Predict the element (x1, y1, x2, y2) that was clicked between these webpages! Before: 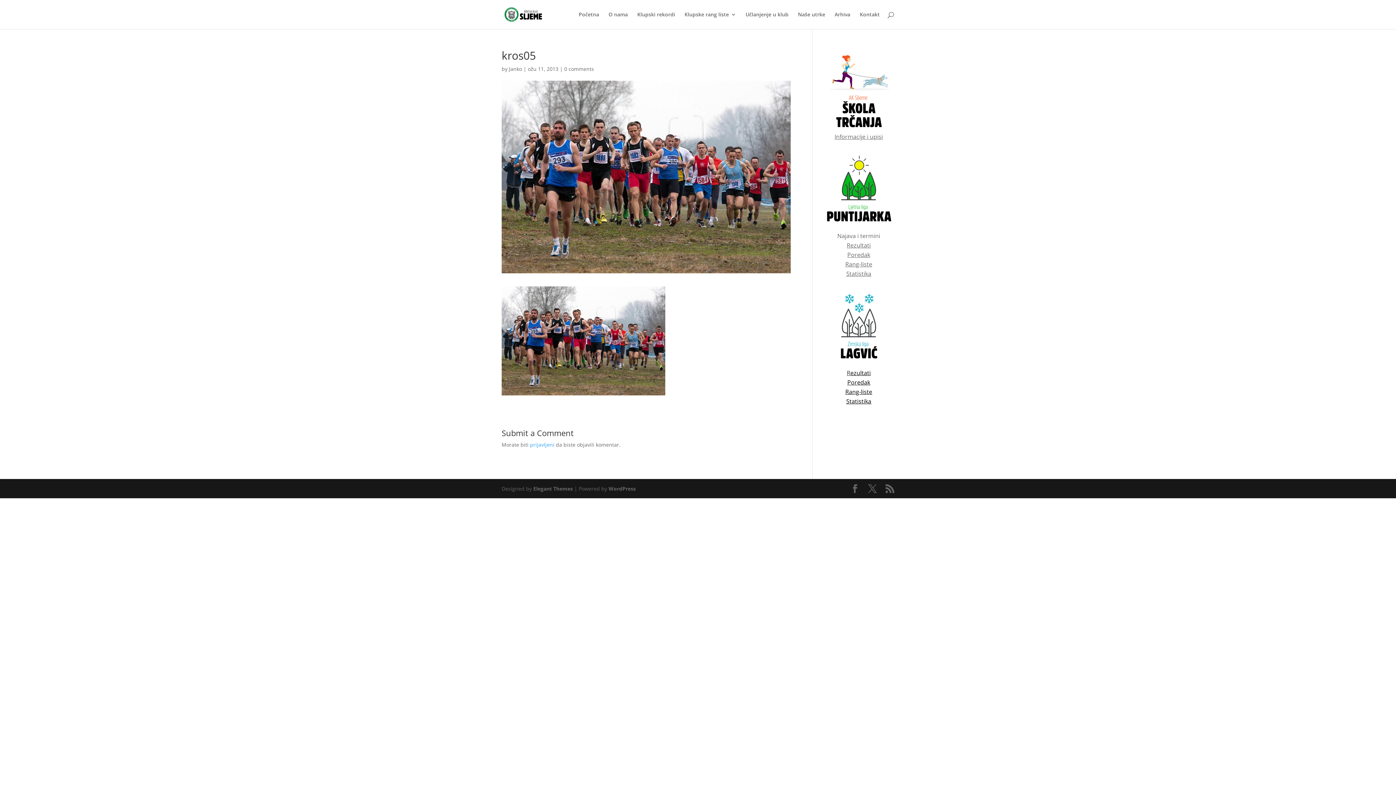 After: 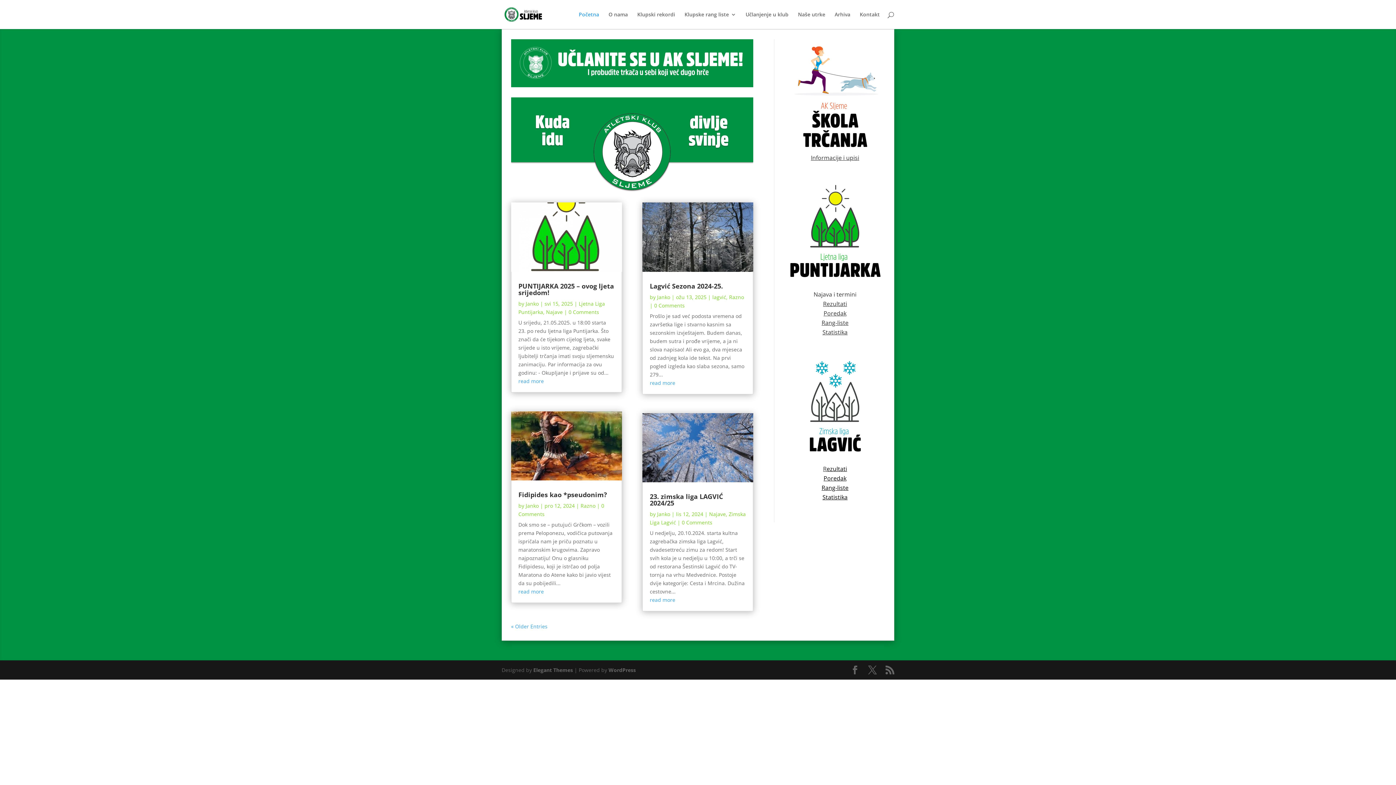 Action: label: Početna bbox: (578, 12, 599, 29)